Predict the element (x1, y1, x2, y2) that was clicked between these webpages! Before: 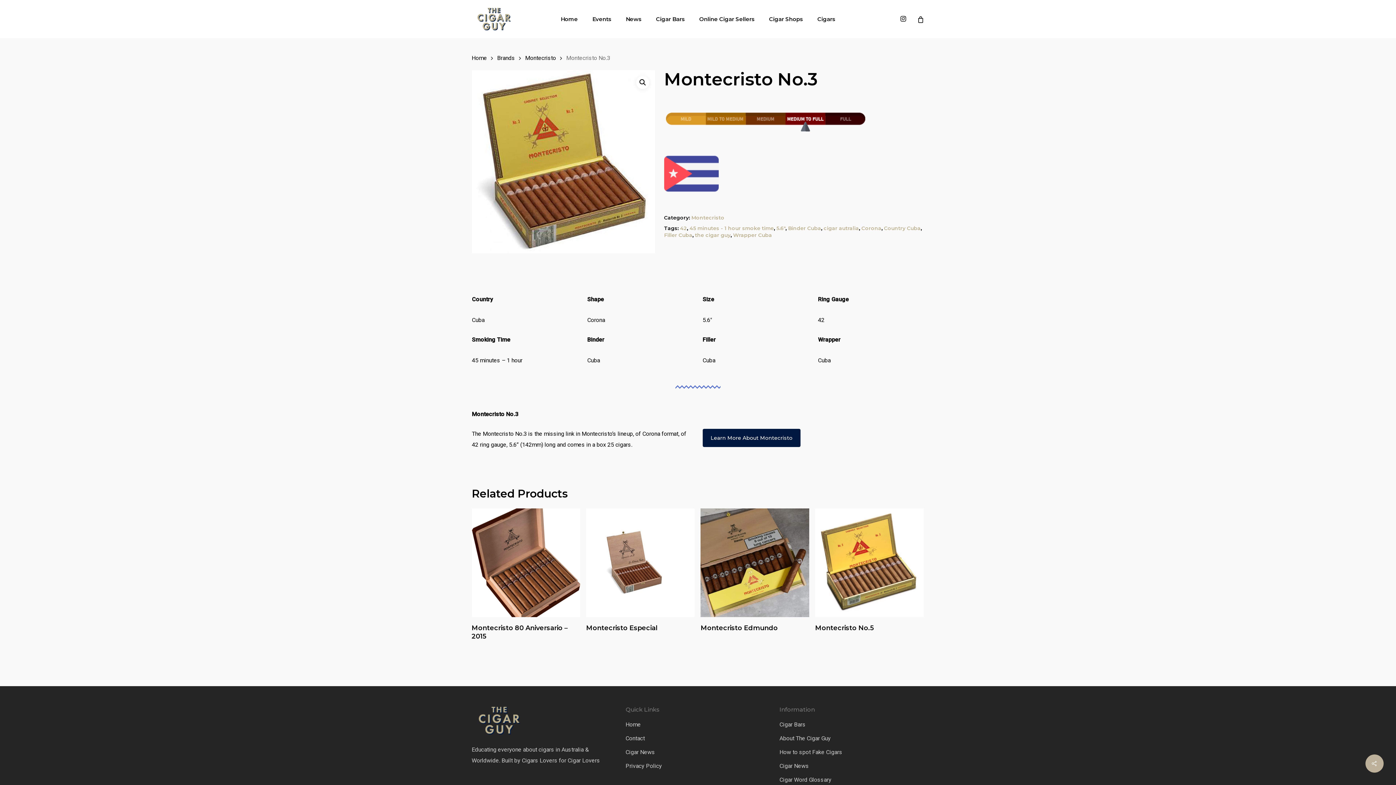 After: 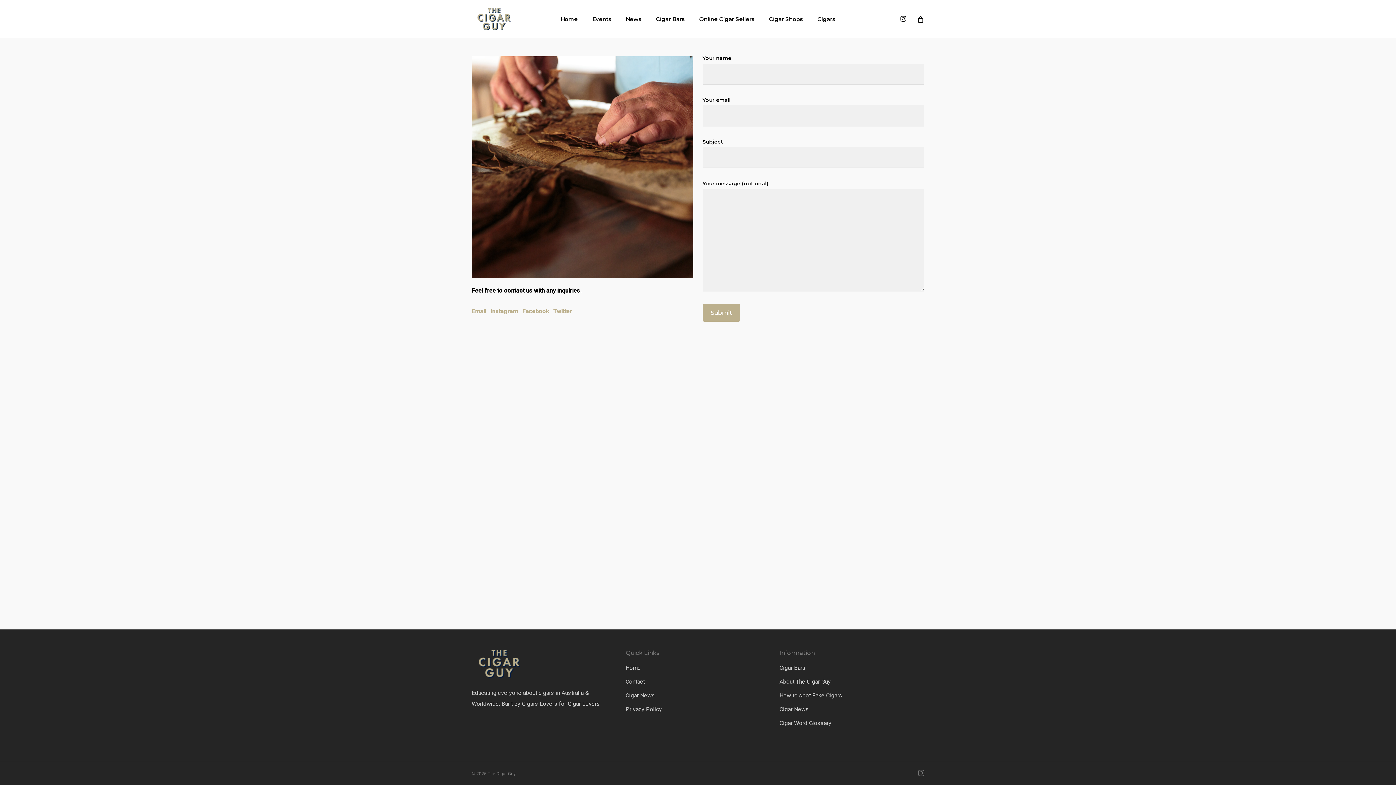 Action: label: Contact bbox: (625, 733, 770, 744)